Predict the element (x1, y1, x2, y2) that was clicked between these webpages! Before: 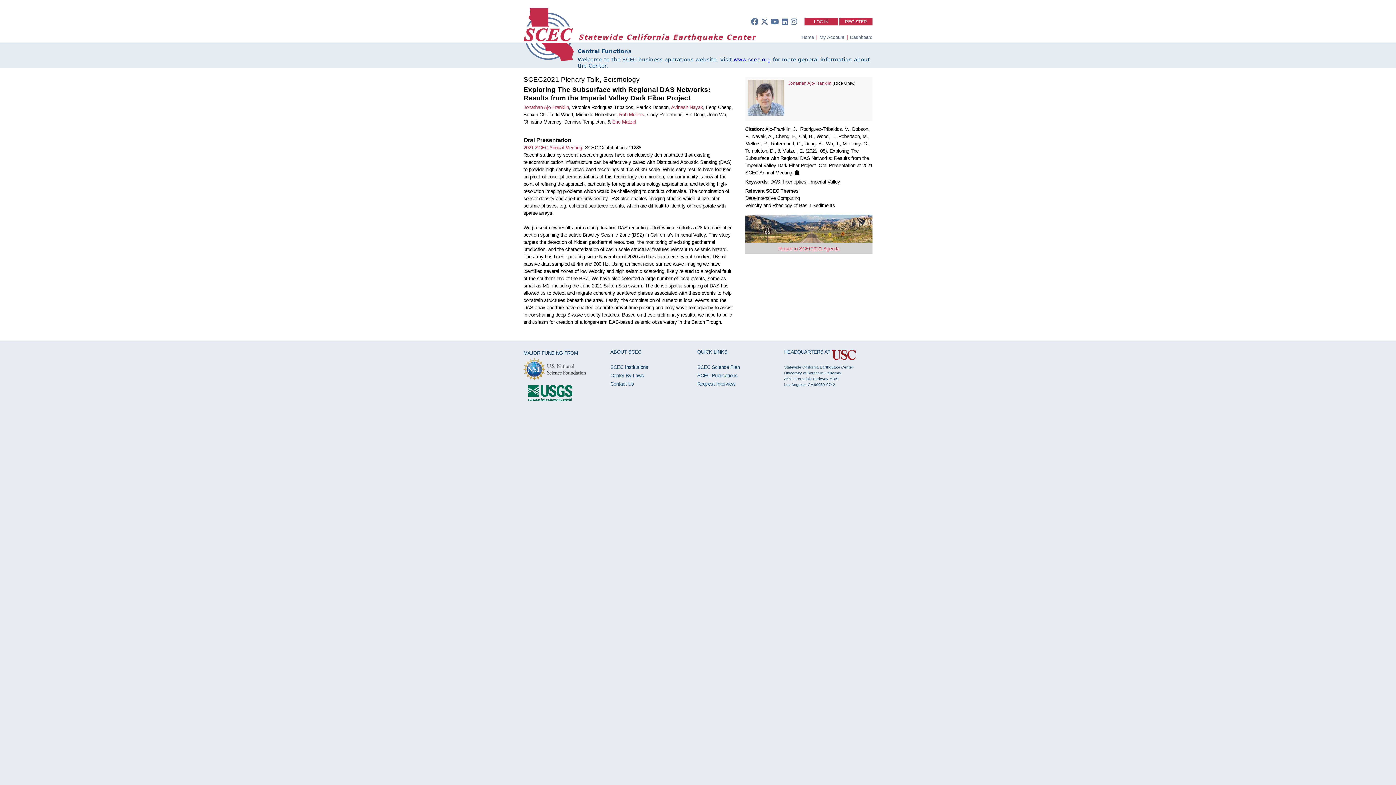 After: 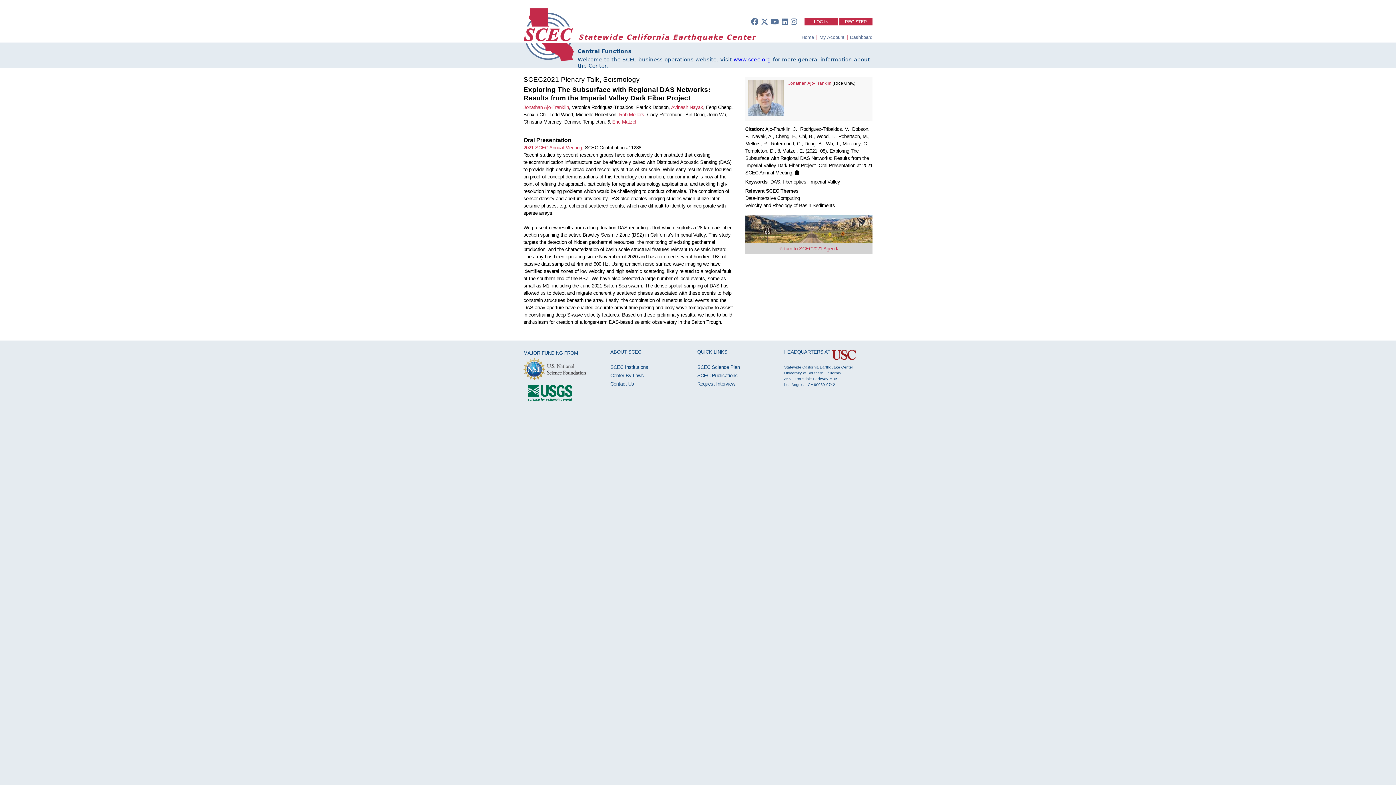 Action: label: Jonathan Ajo-Franklin bbox: (788, 80, 831, 85)